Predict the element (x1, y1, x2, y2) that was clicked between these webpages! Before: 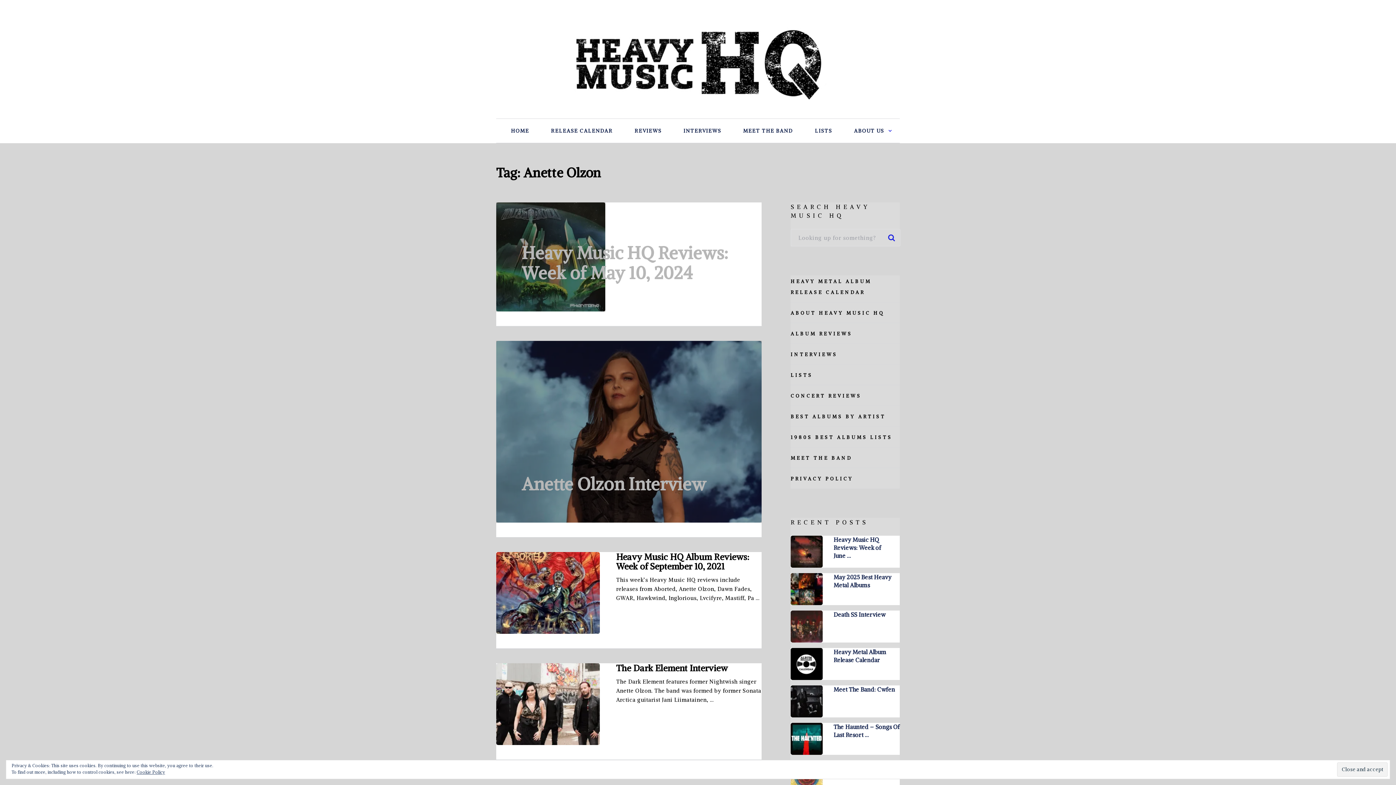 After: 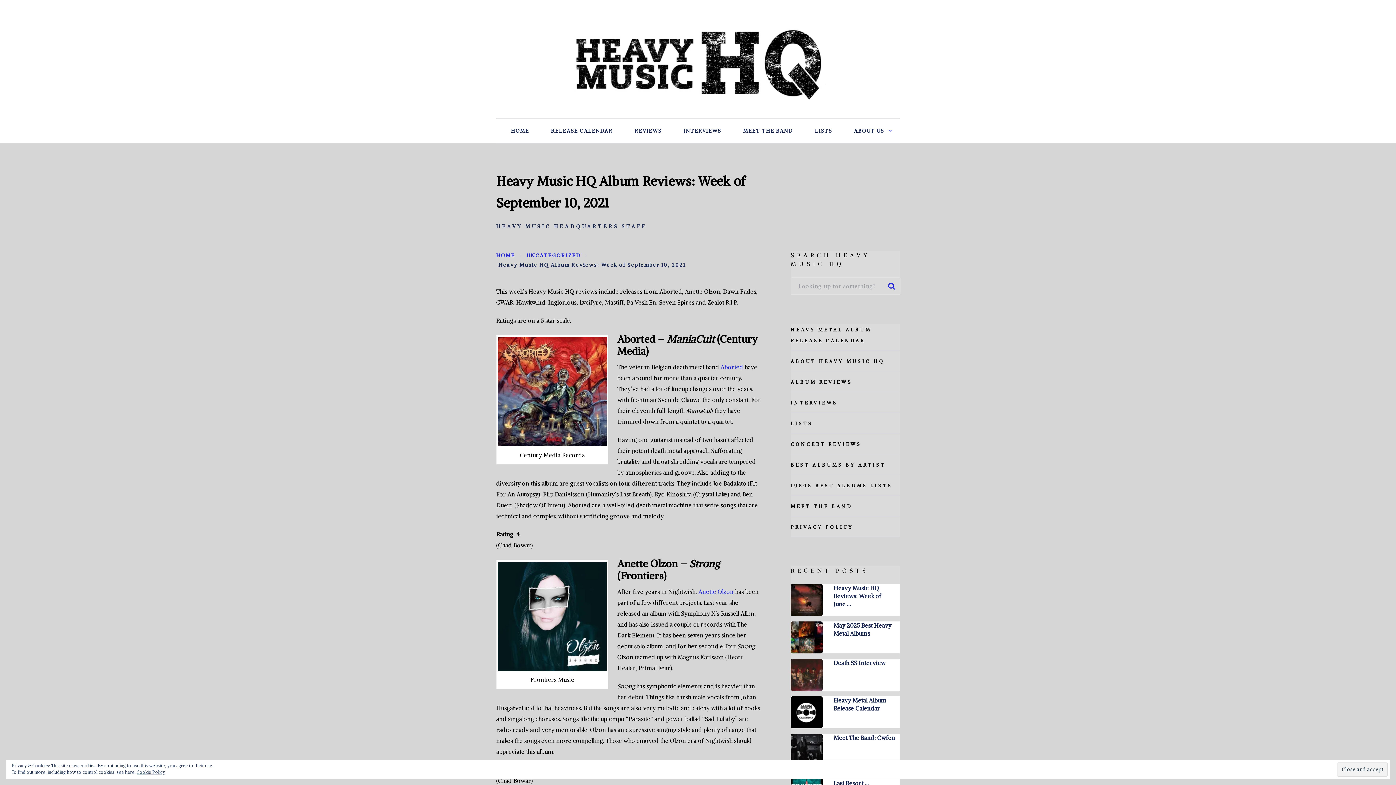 Action: bbox: (496, 552, 600, 634)